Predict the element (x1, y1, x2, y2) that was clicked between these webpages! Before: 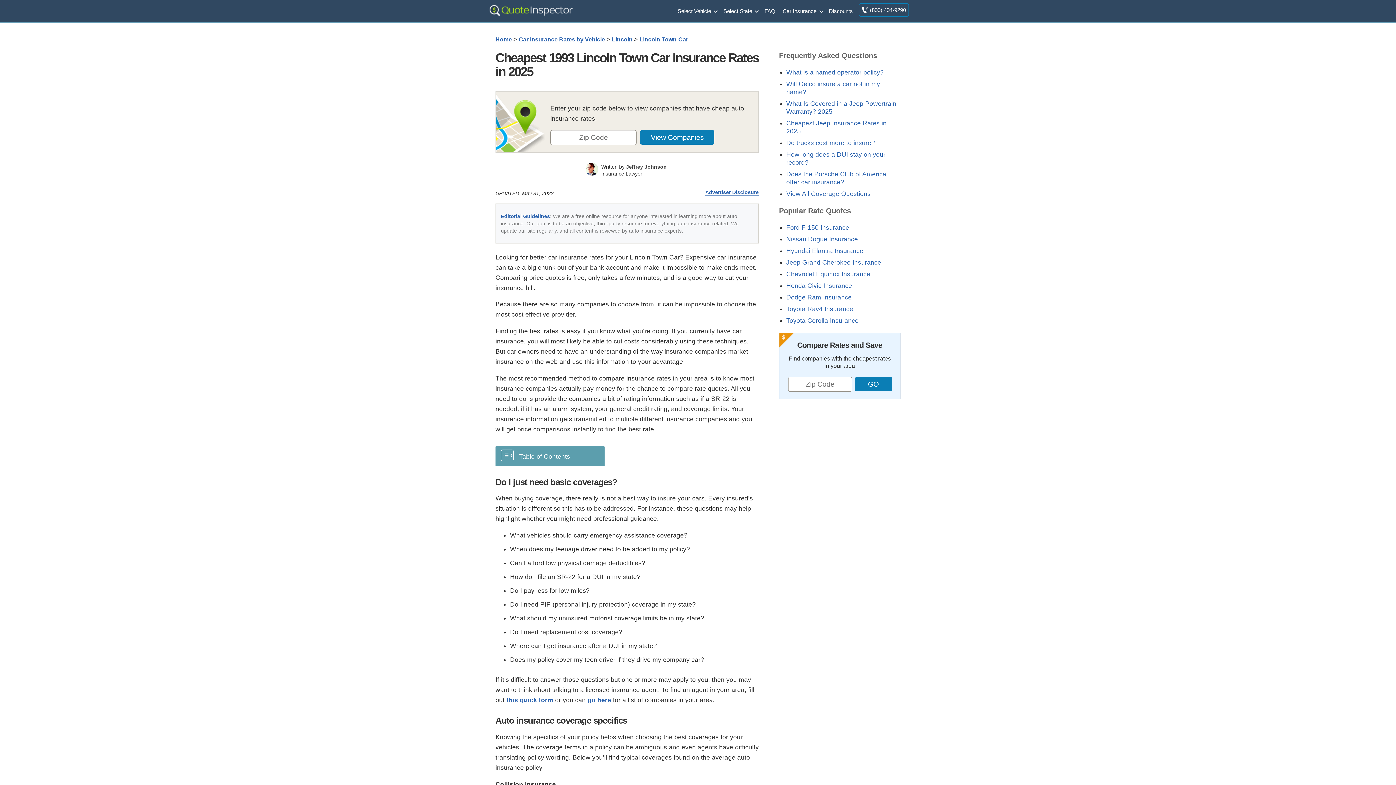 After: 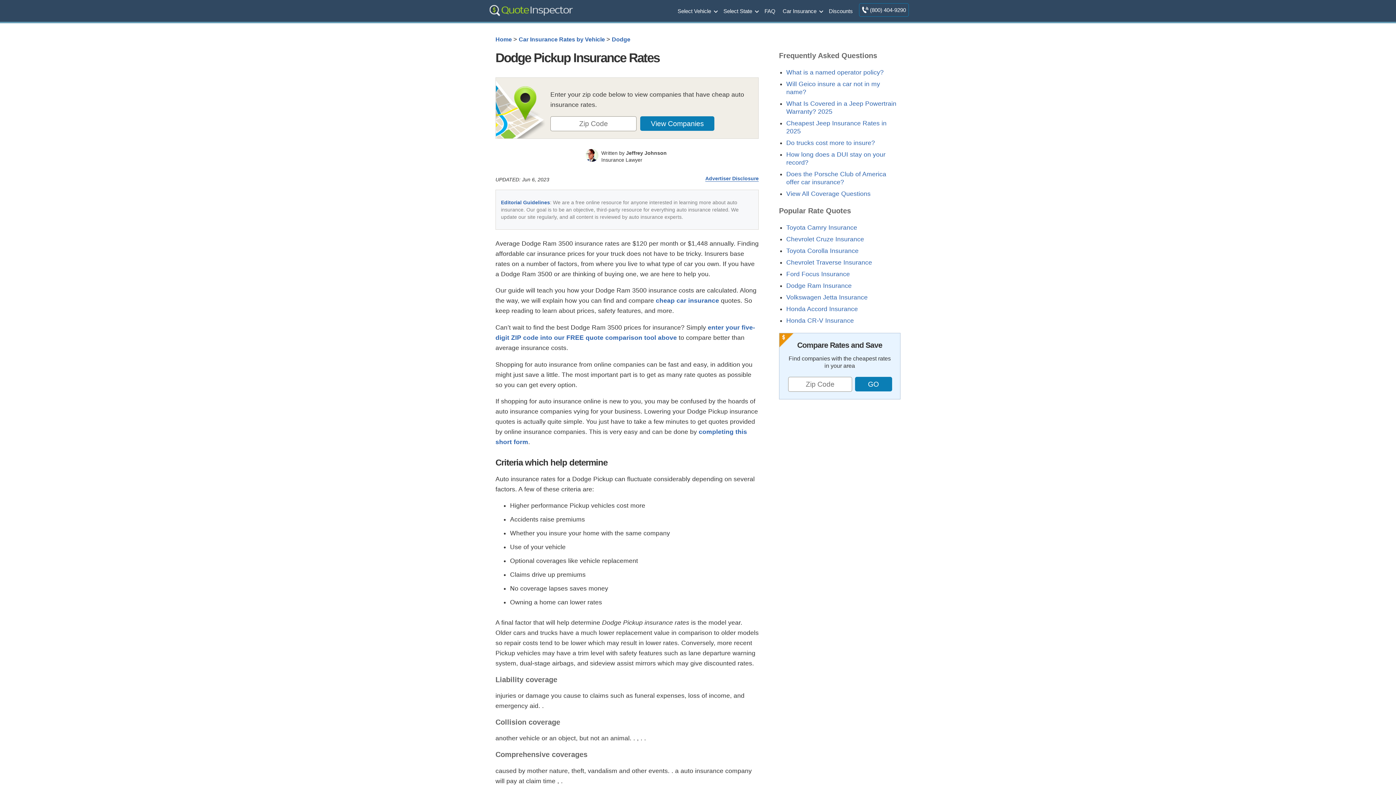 Action: label: Dodge Ram Insurance bbox: (786, 293, 851, 301)